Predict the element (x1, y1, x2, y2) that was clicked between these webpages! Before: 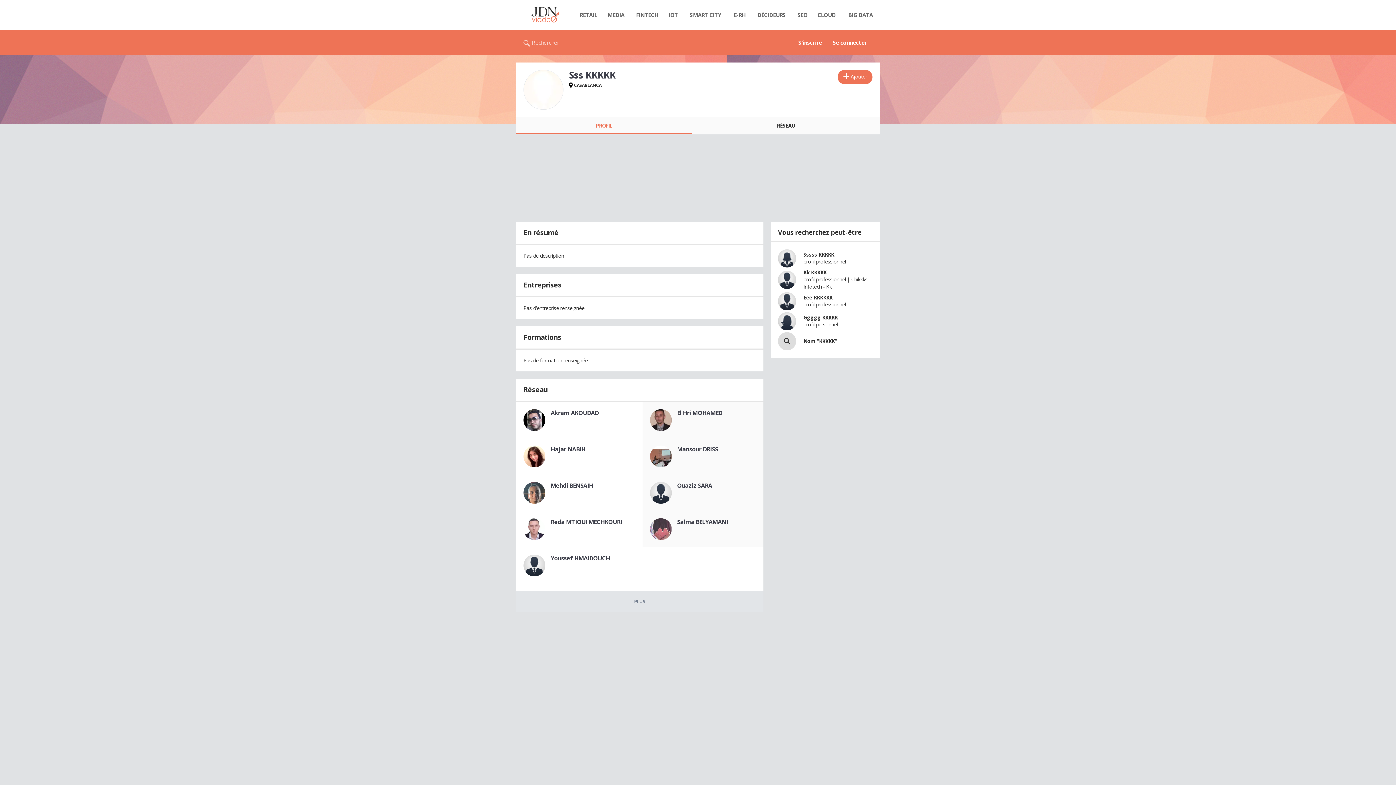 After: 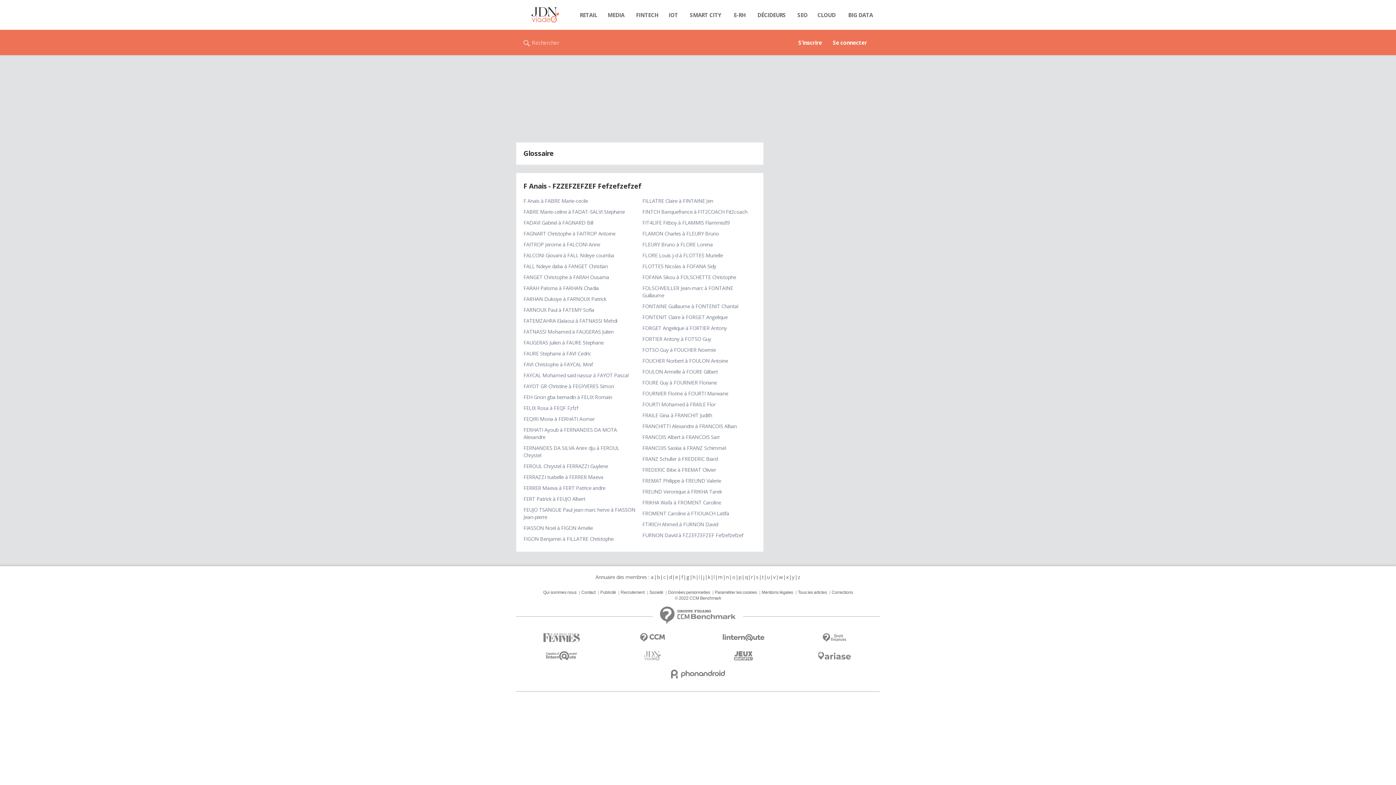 Action: label: f bbox: (681, 634, 683, 641)